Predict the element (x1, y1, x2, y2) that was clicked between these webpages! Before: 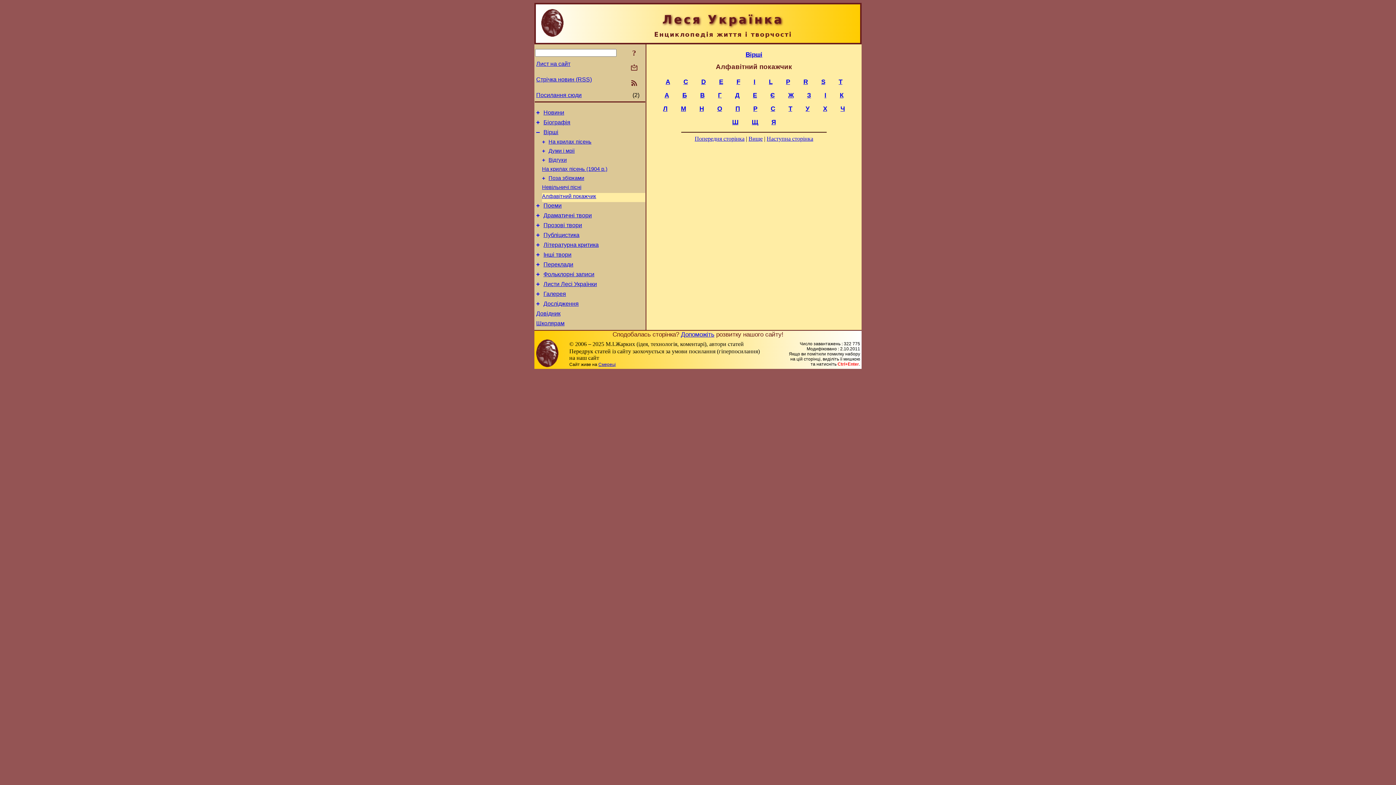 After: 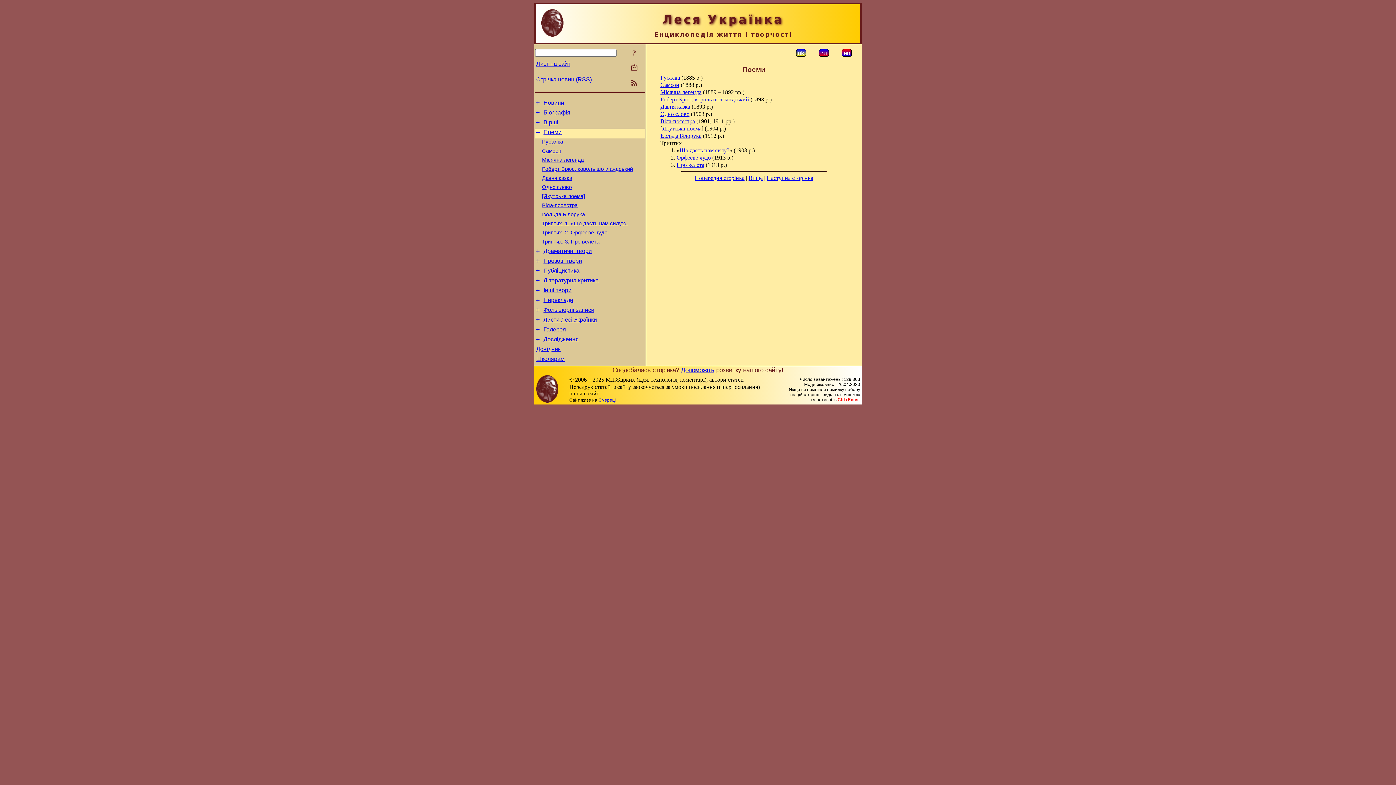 Action: label: Поеми bbox: (543, 202, 561, 208)